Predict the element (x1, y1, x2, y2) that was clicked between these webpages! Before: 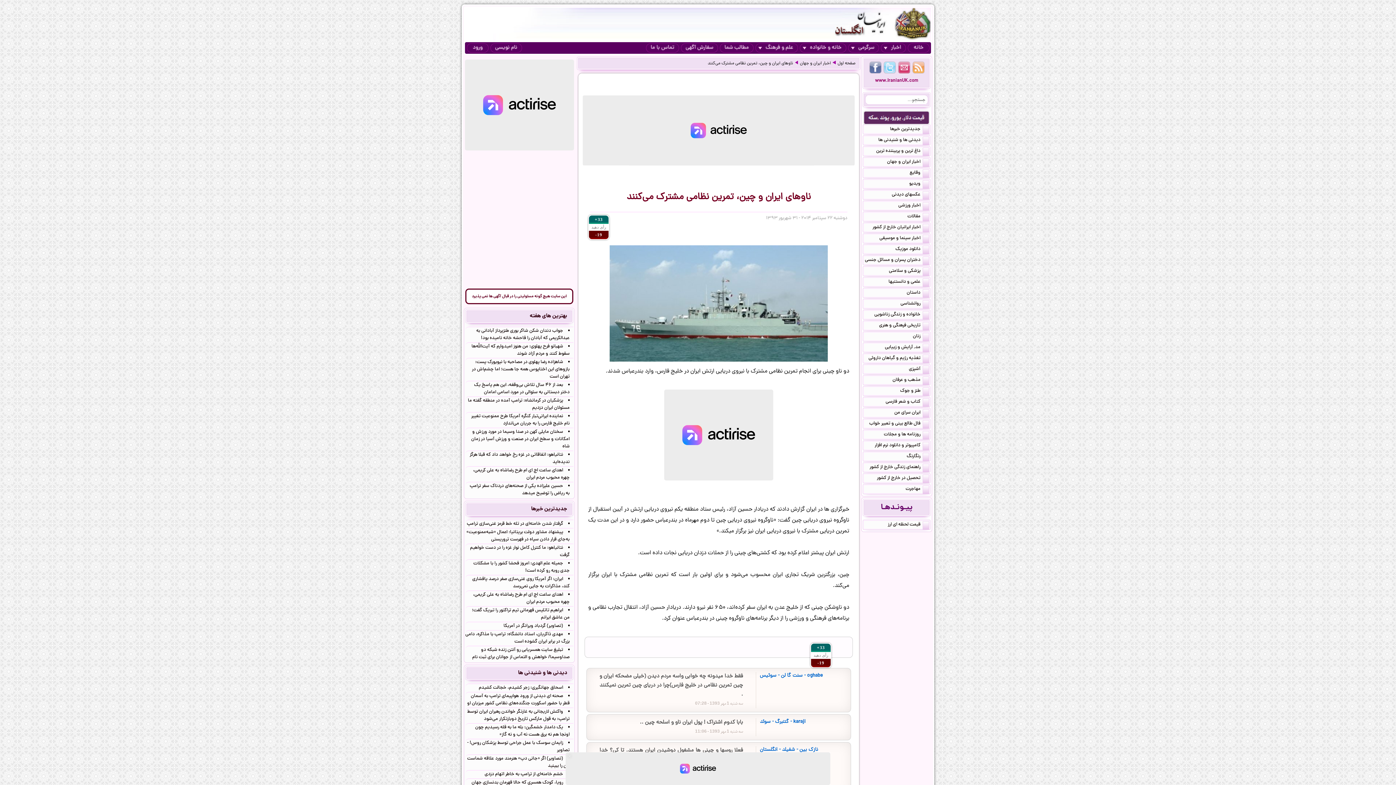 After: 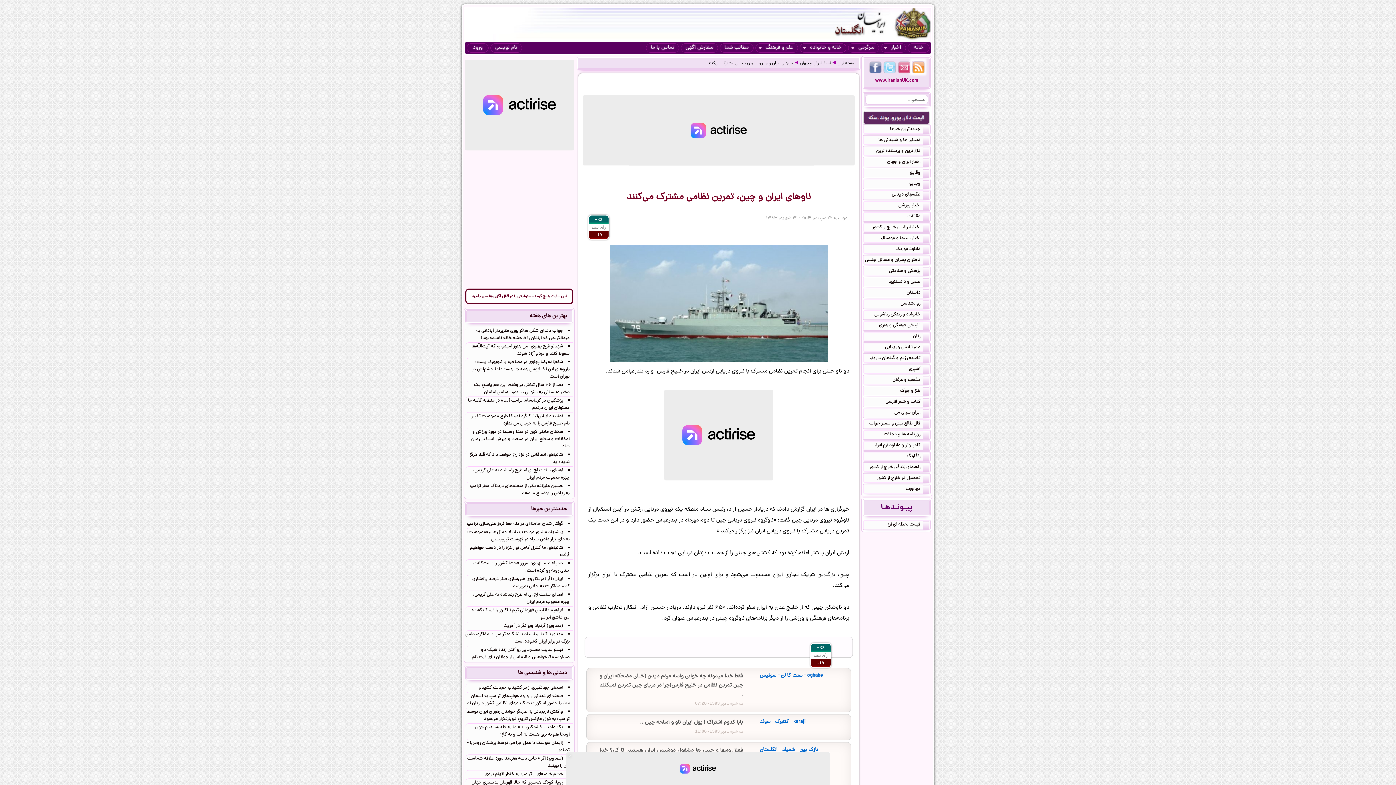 Action: bbox: (911, 60, 924, 73)